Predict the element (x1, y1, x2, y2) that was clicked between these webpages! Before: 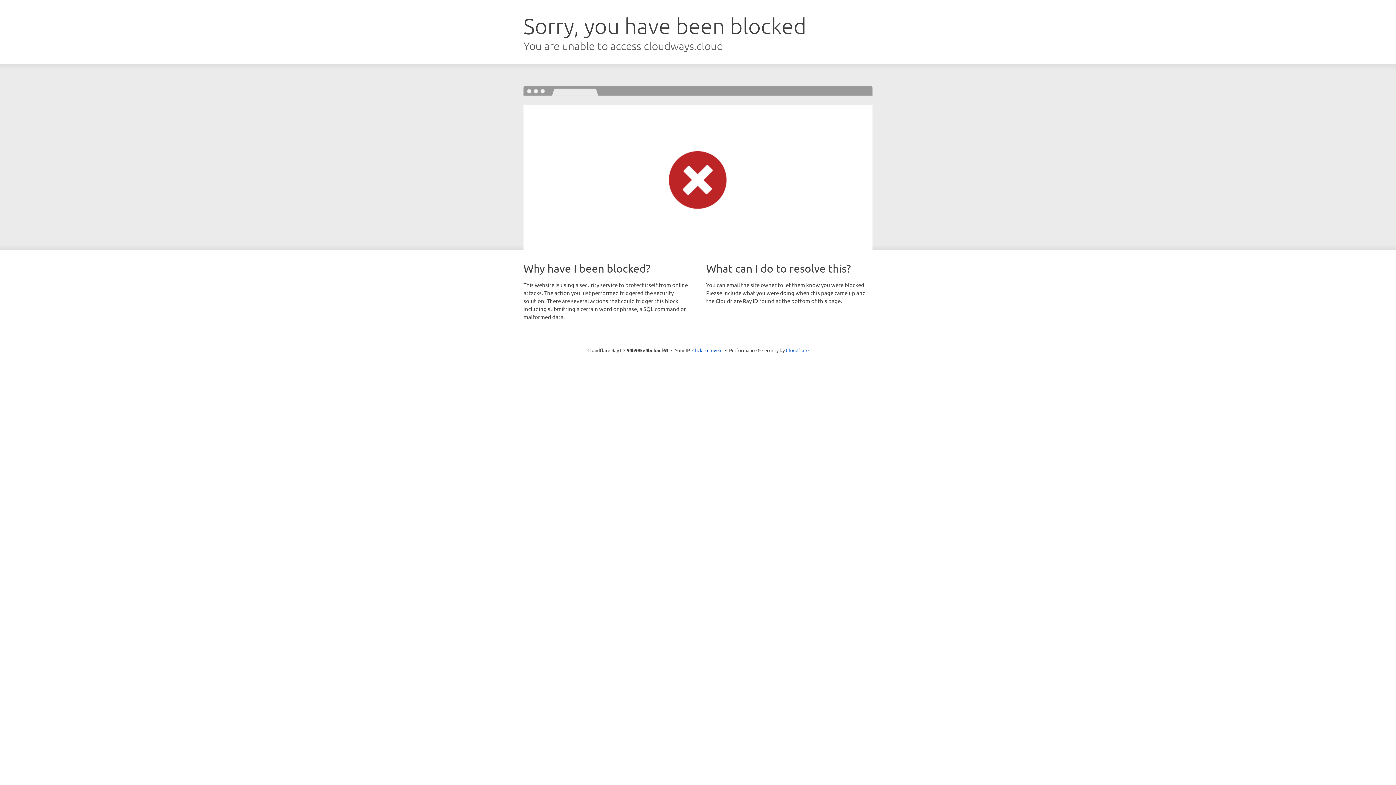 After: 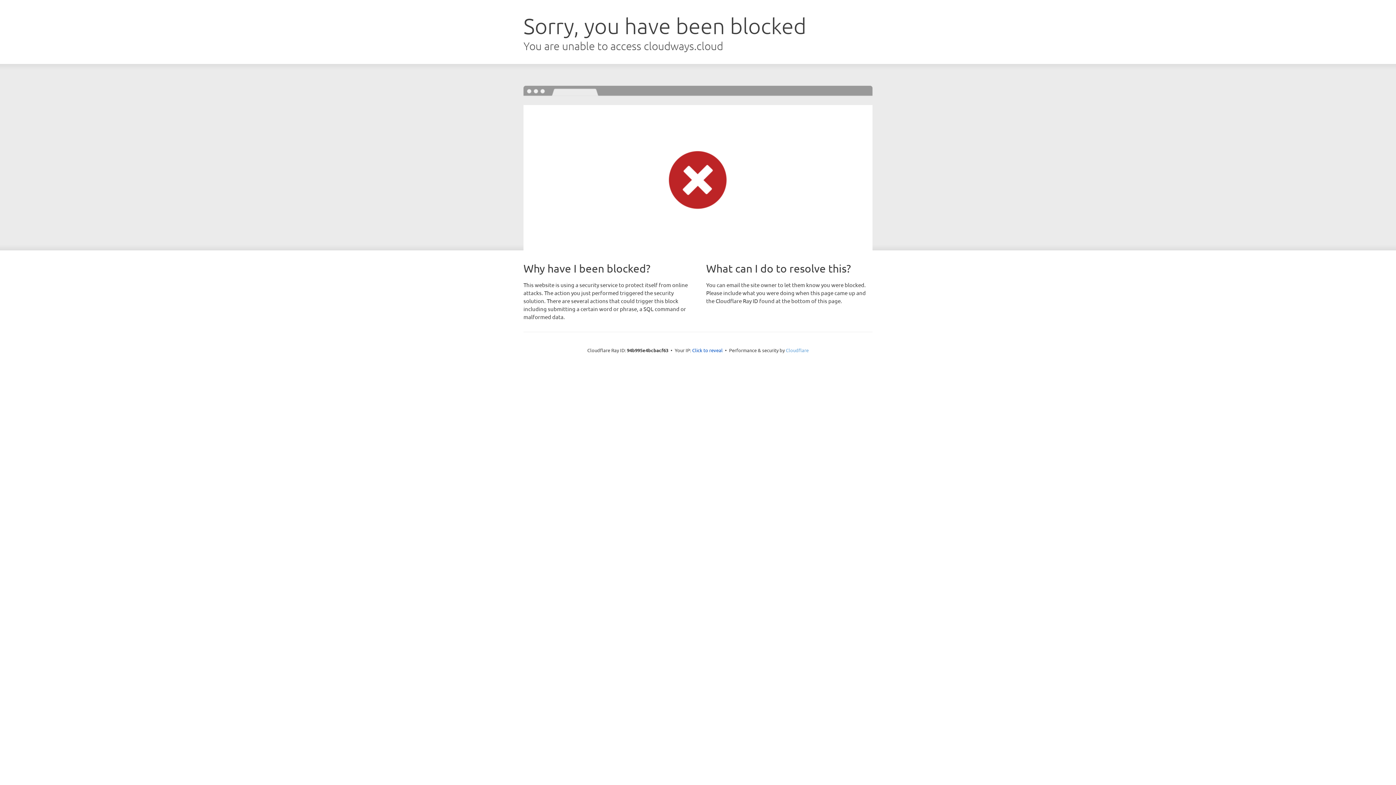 Action: bbox: (786, 347, 808, 353) label: Cloudflare